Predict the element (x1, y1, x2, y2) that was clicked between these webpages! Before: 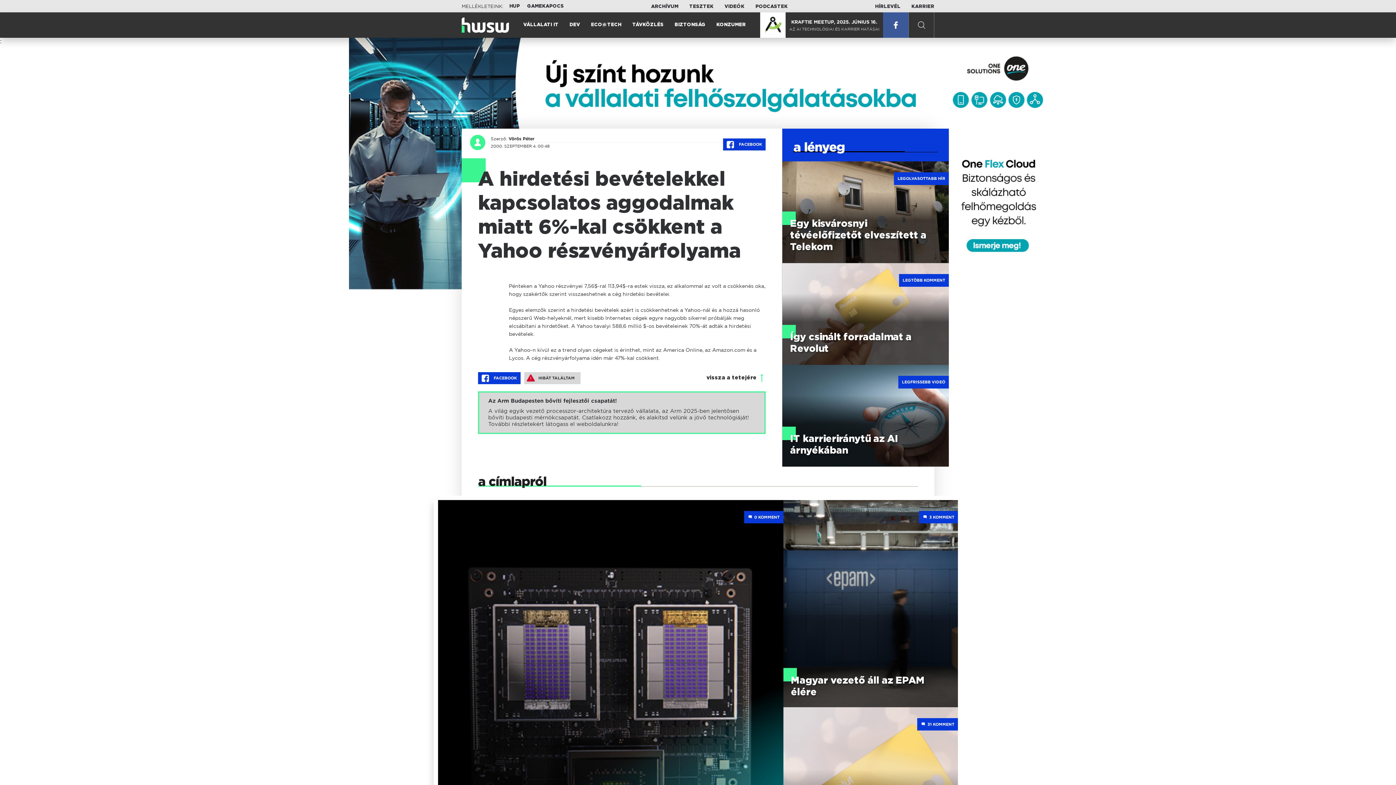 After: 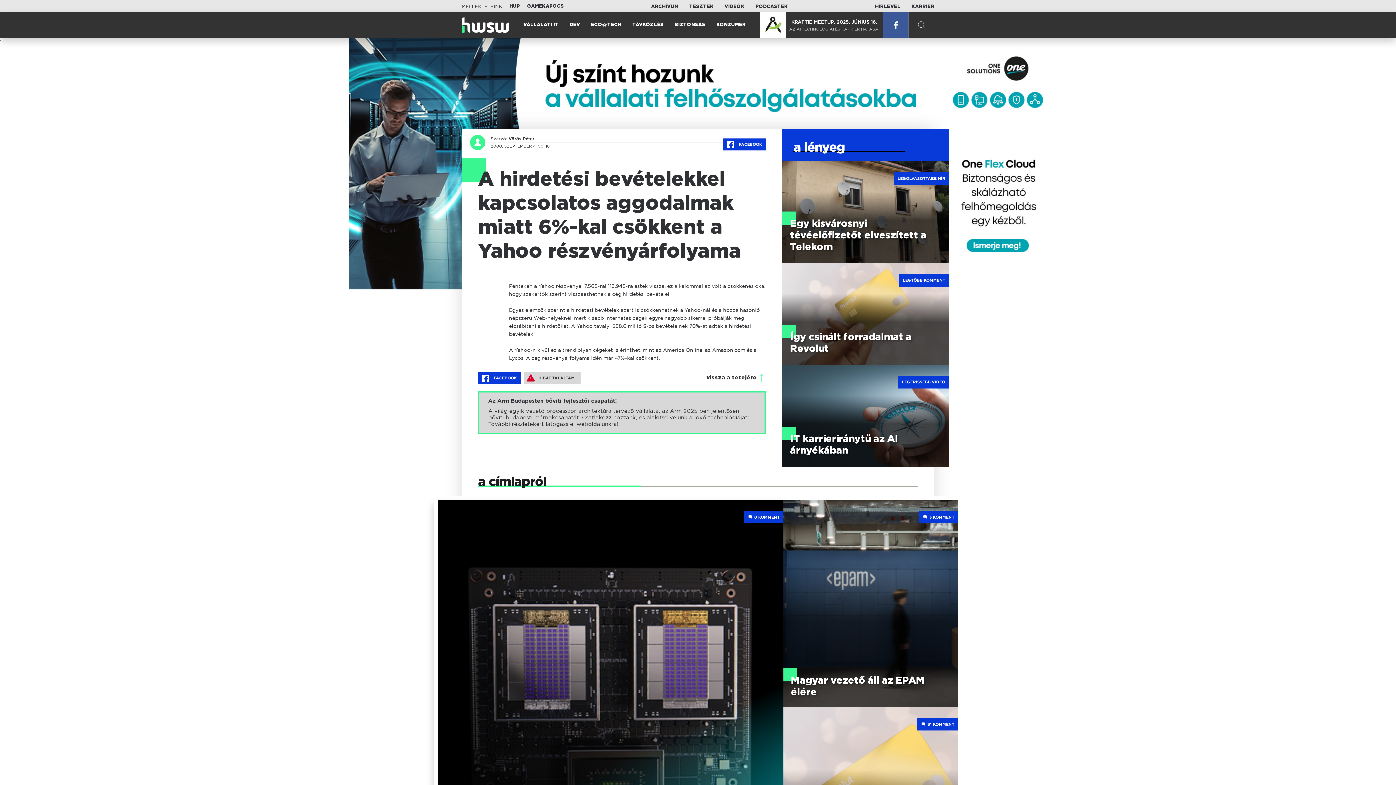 Action: bbox: (883, 12, 908, 37)